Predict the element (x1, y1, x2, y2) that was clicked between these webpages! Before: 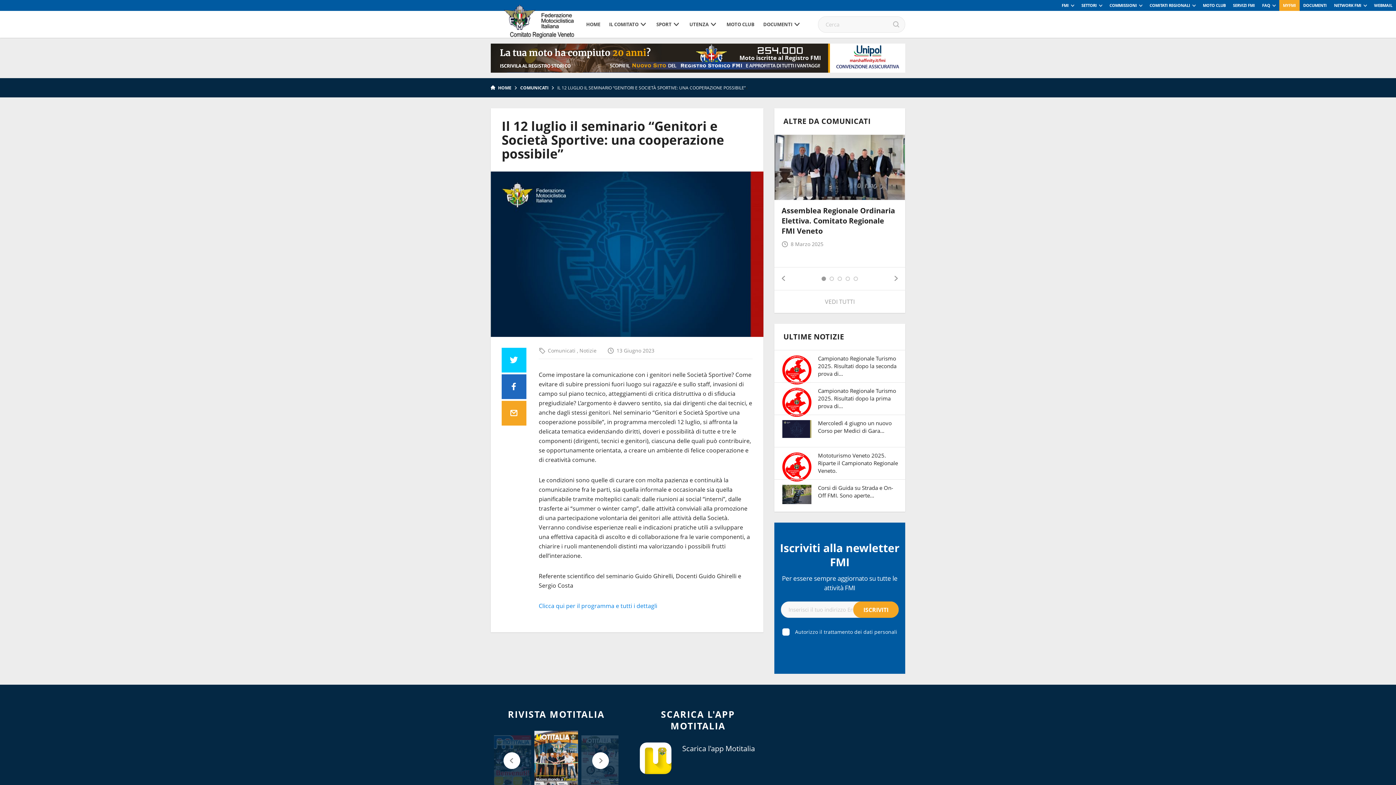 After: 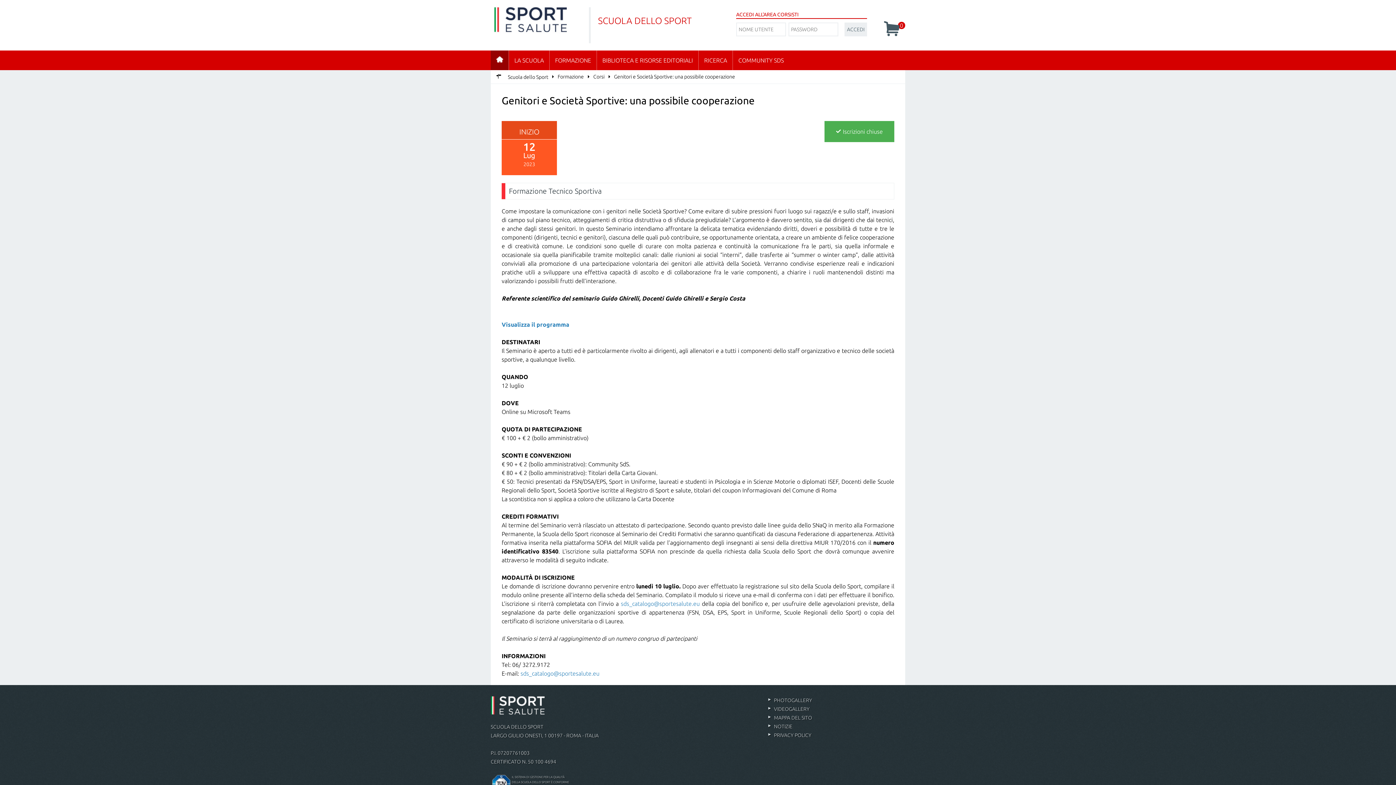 Action: label: Clicca qui per il programma e tutti i dettagli bbox: (538, 602, 657, 610)